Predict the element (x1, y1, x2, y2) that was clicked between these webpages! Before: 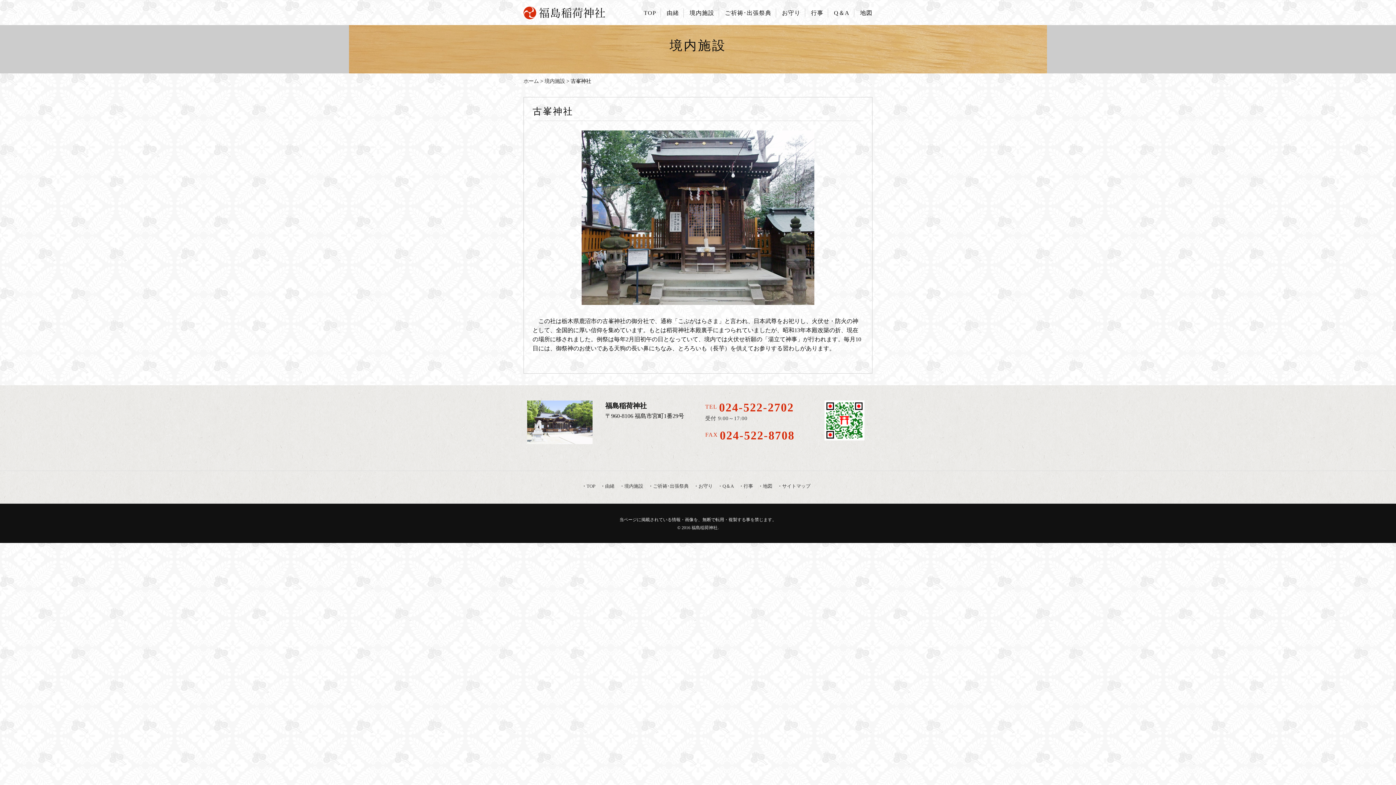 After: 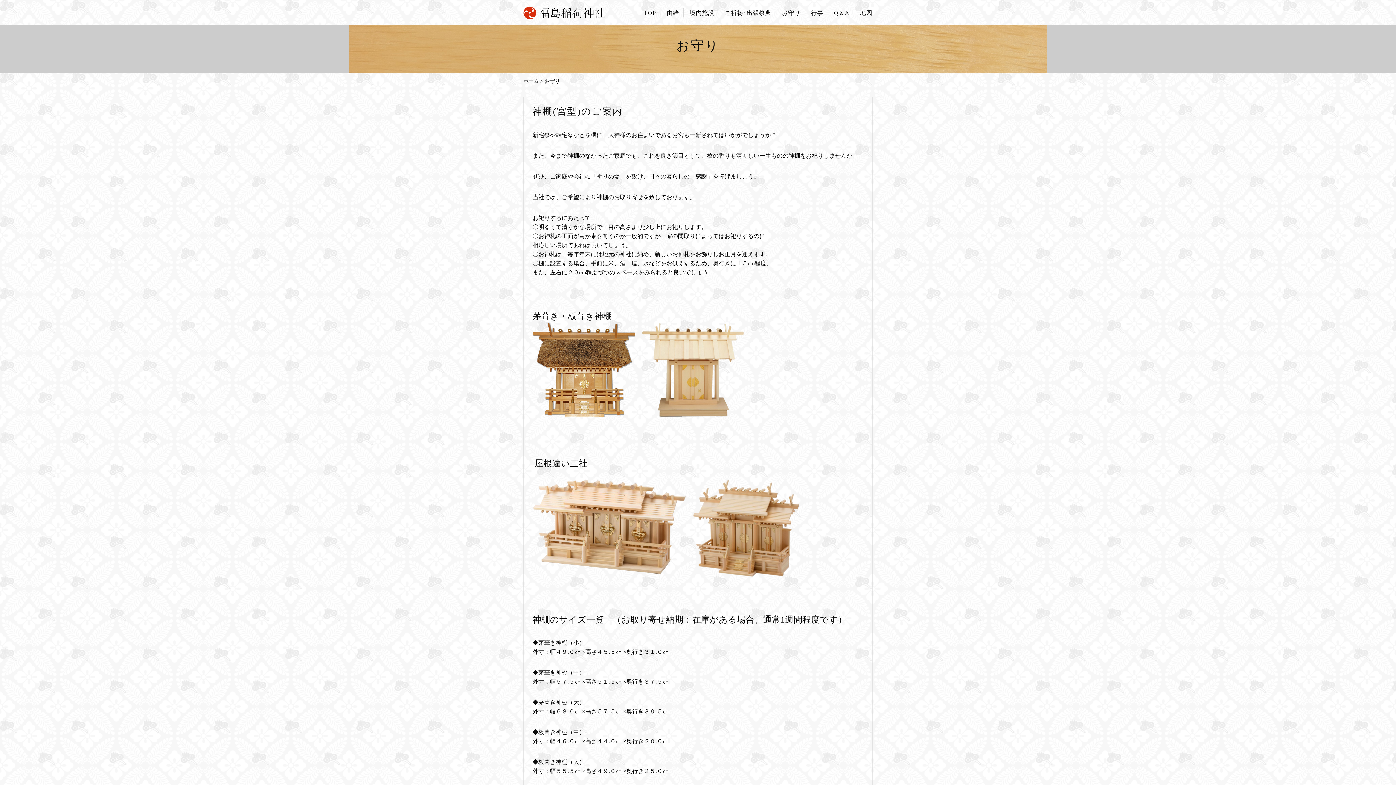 Action: bbox: (698, 483, 712, 488) label: お守り